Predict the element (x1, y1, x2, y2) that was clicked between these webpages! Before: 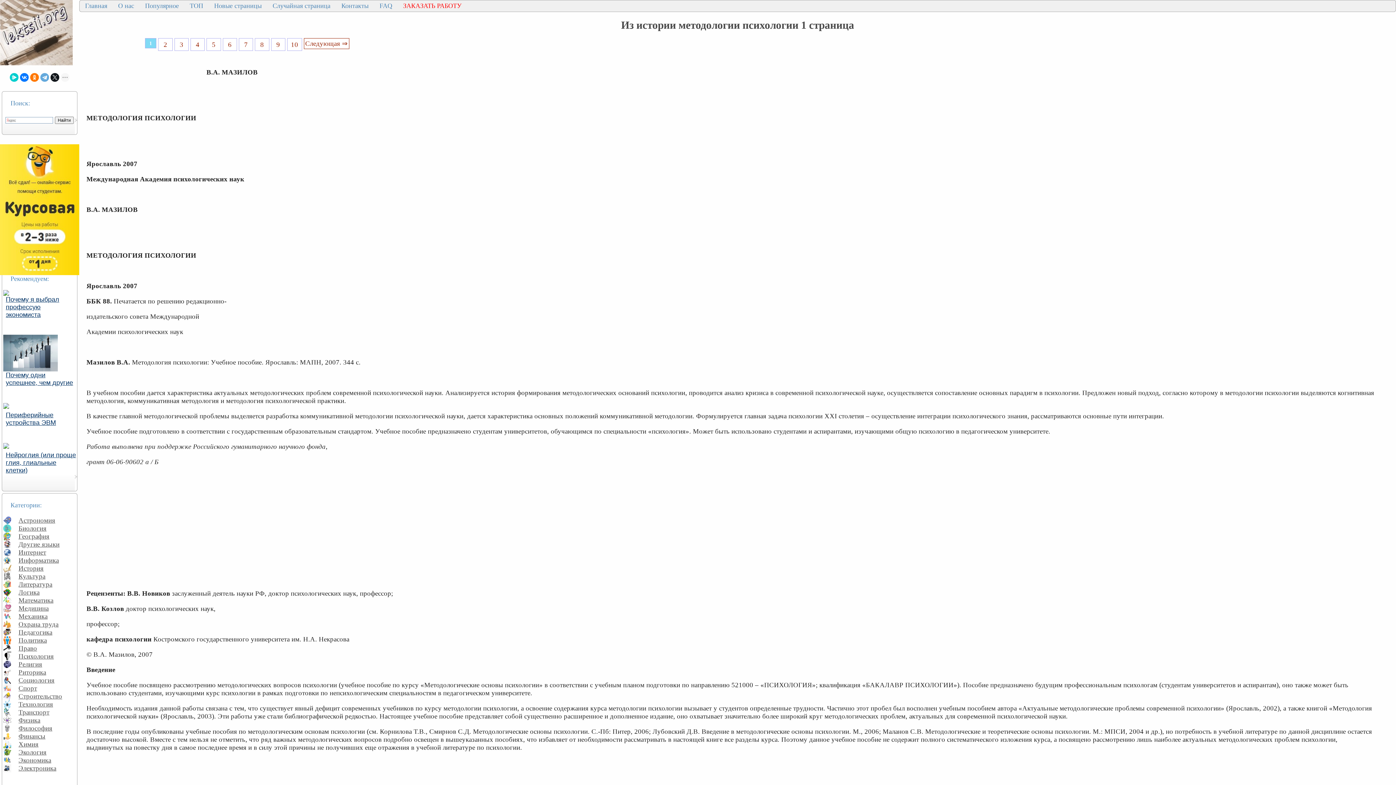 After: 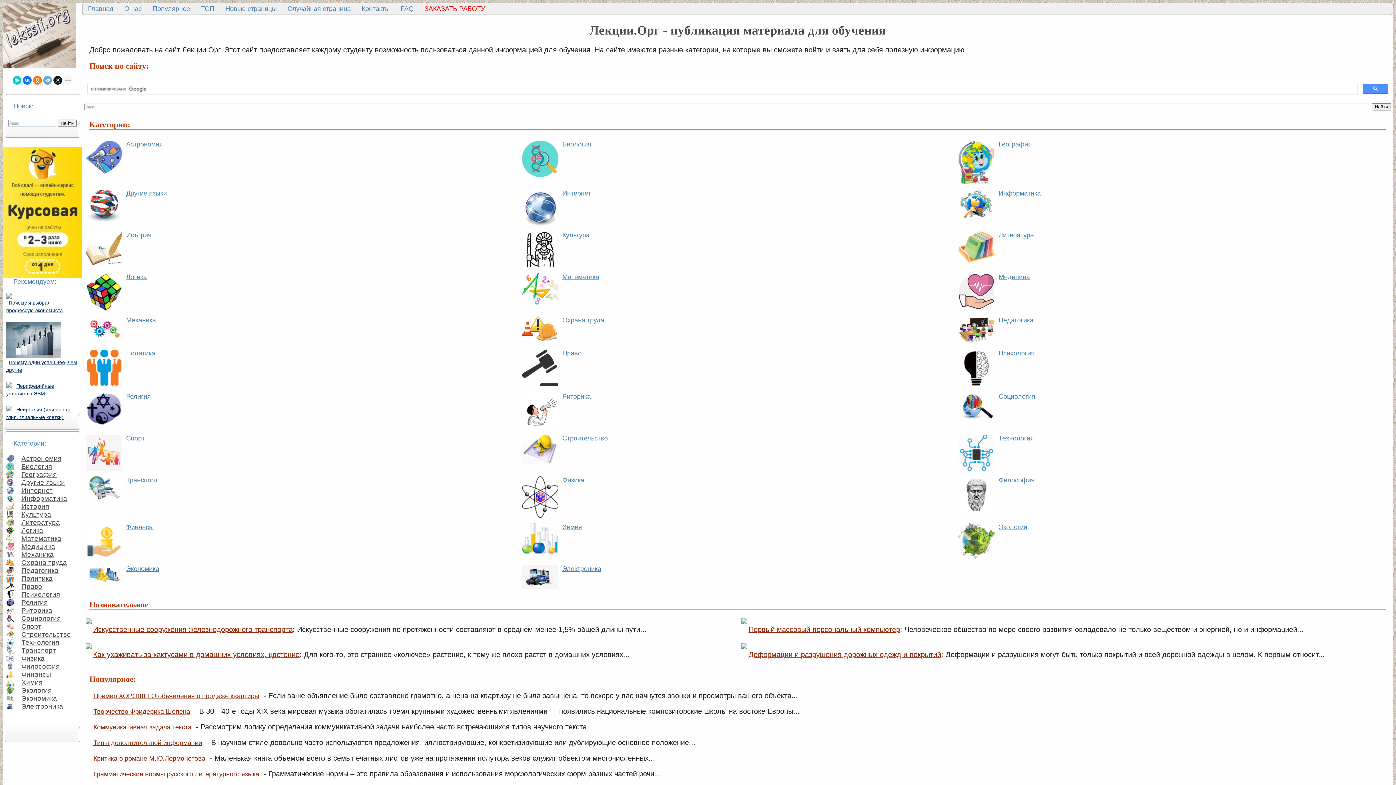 Action: bbox: (0, 0, 72, 7)